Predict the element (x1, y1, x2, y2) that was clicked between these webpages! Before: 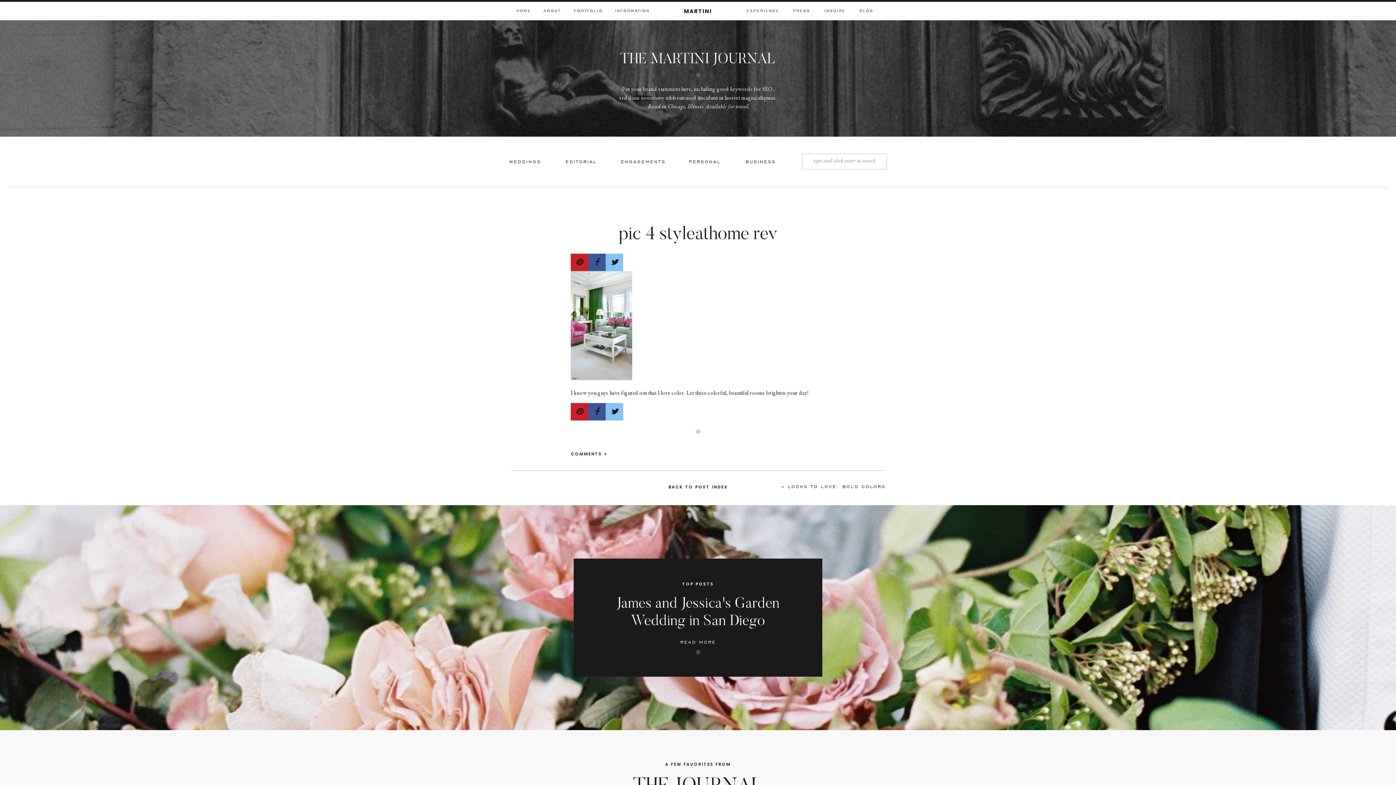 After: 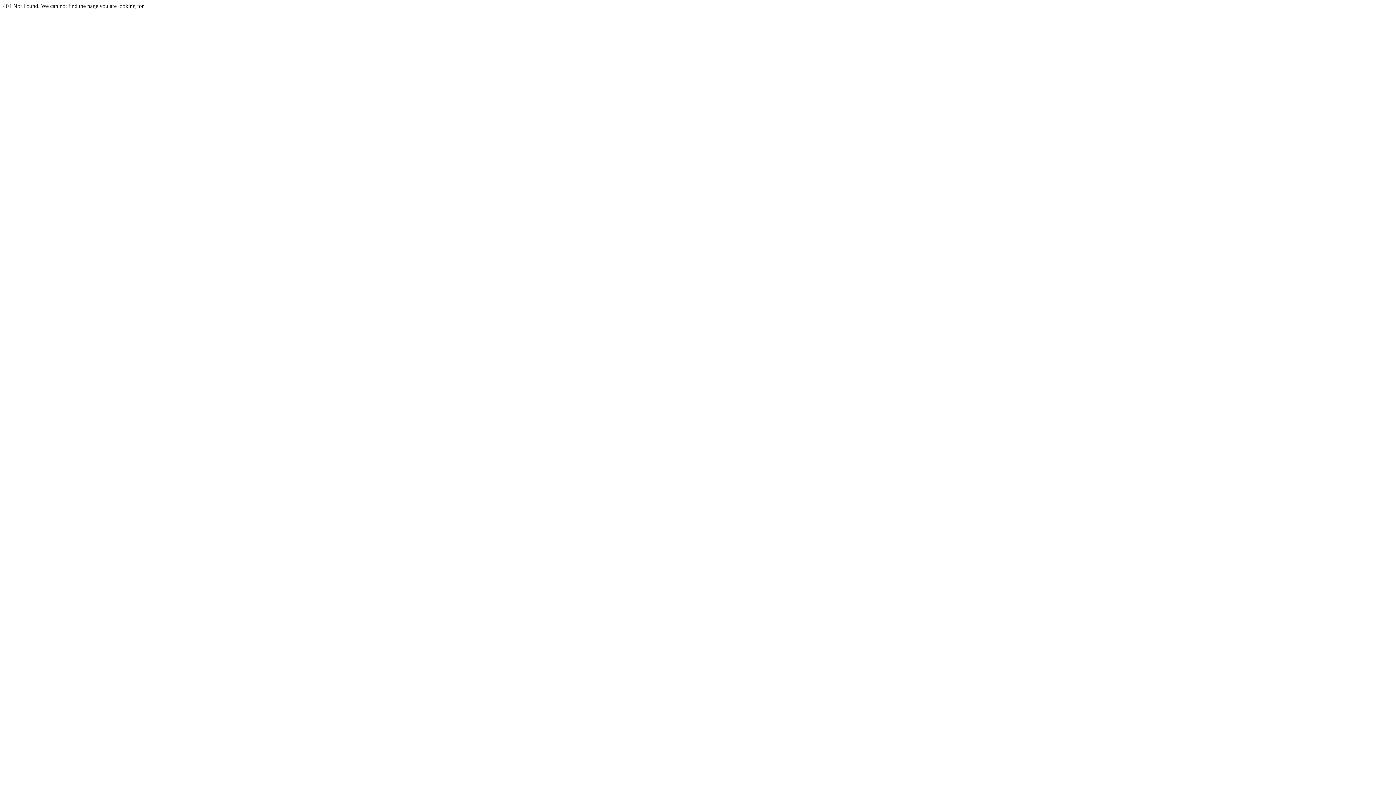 Action: label: EDITORIAL bbox: (565, 158, 597, 166)